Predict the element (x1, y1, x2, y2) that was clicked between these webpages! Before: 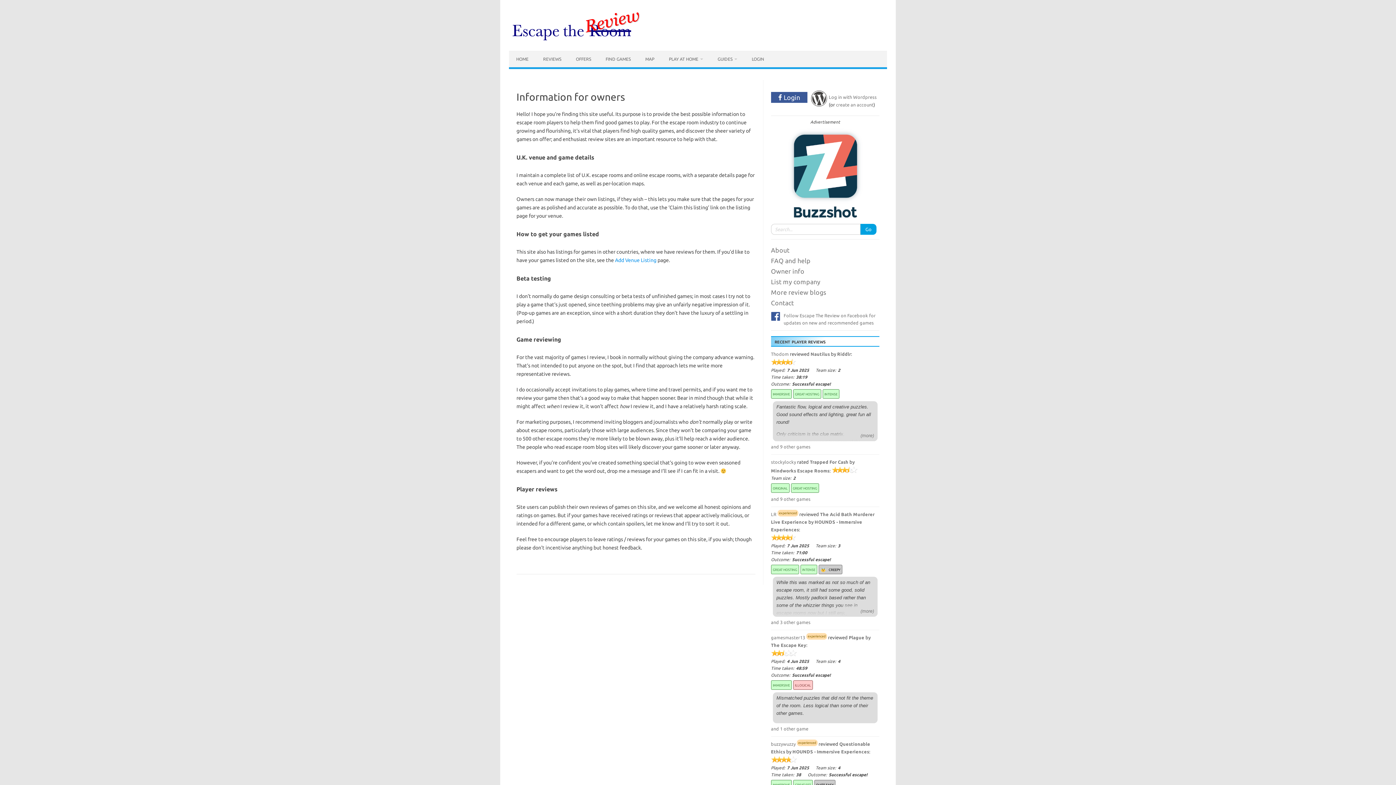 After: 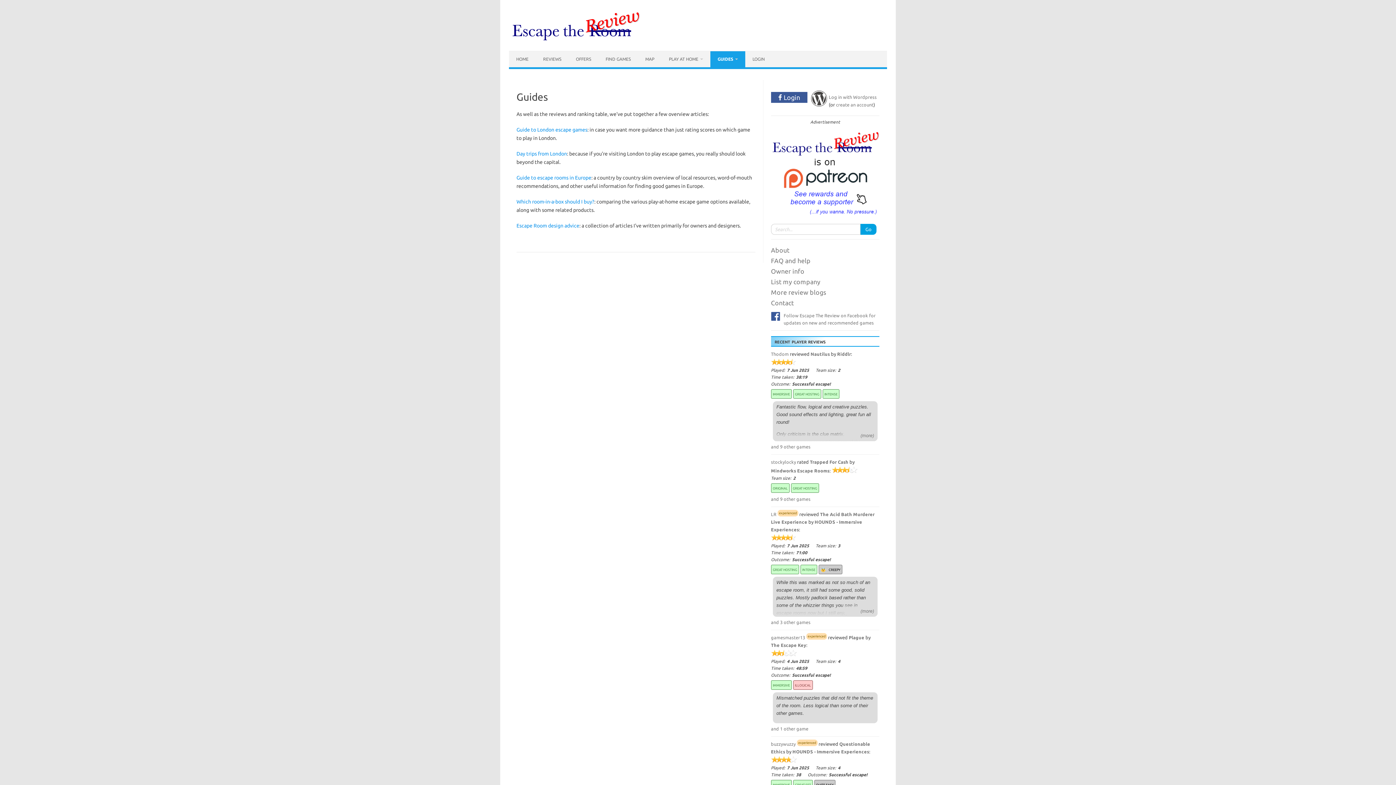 Action: label: GUIDES bbox: (710, 51, 744, 67)